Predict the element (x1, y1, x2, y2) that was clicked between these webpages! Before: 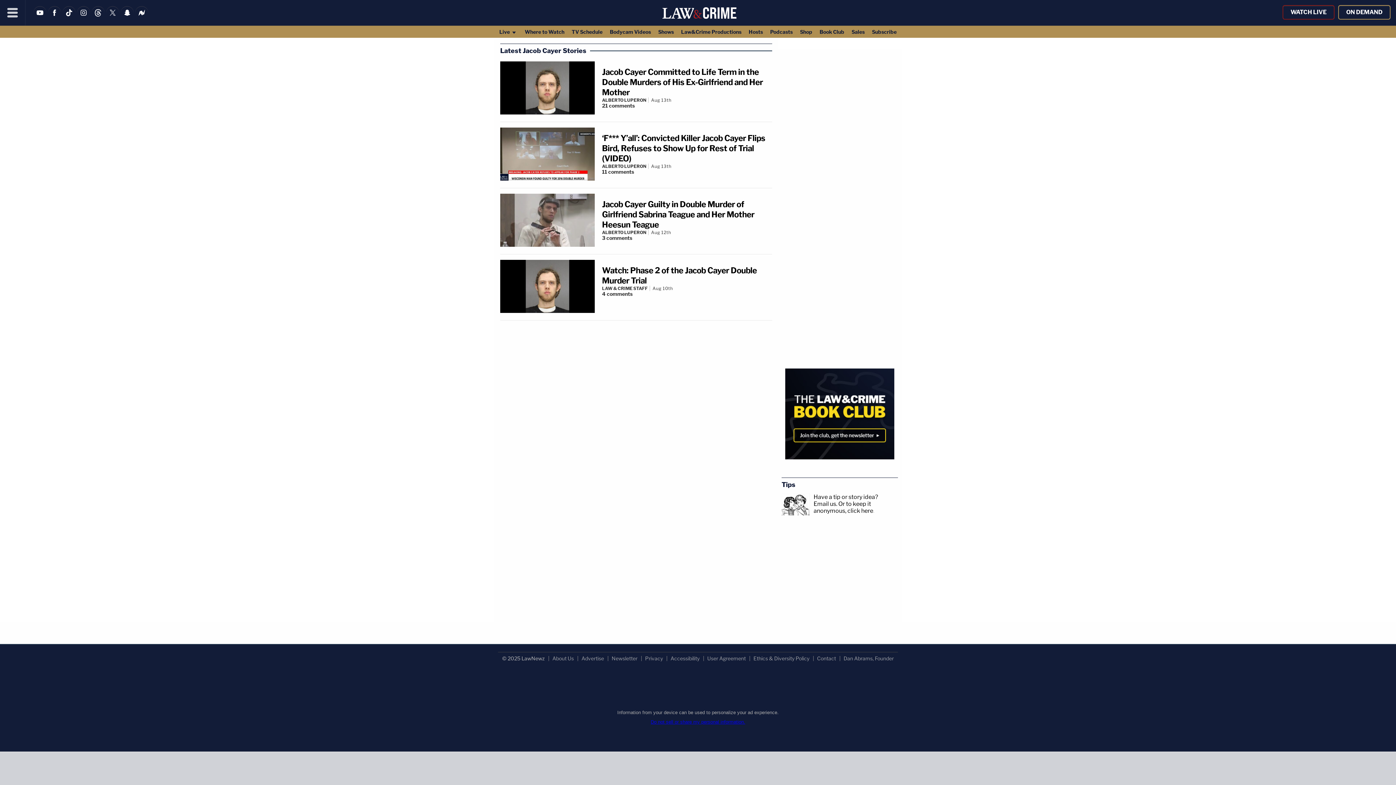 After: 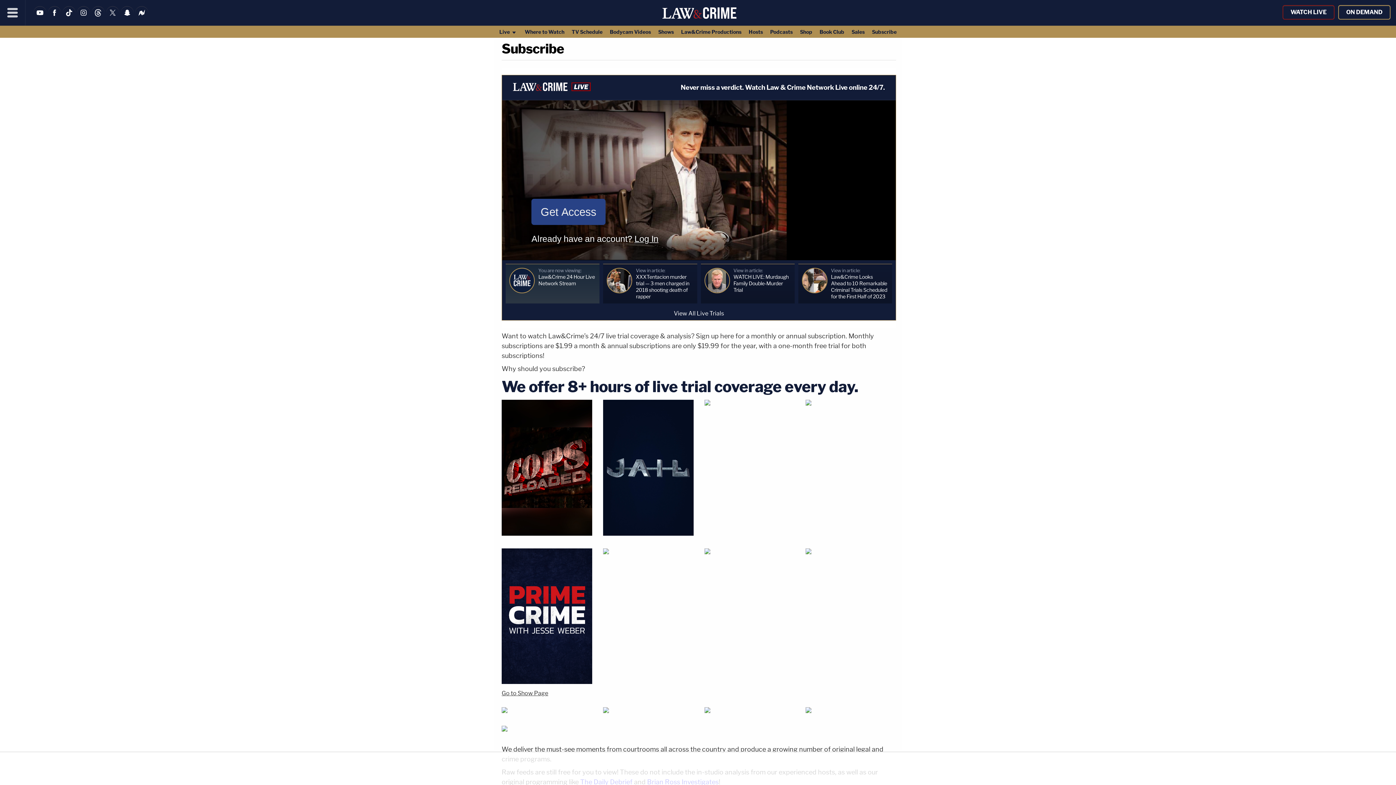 Action: bbox: (868, 25, 900, 37) label: Subscribe